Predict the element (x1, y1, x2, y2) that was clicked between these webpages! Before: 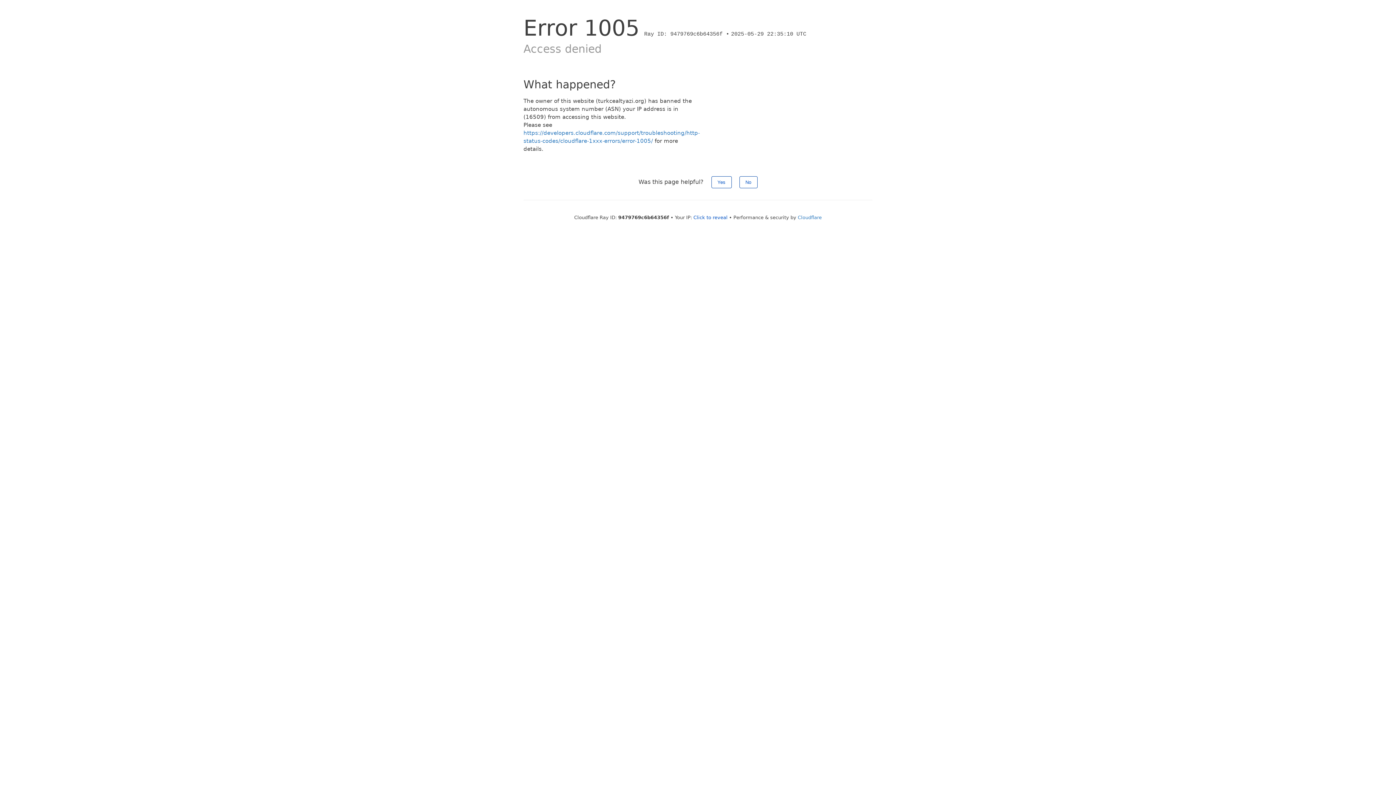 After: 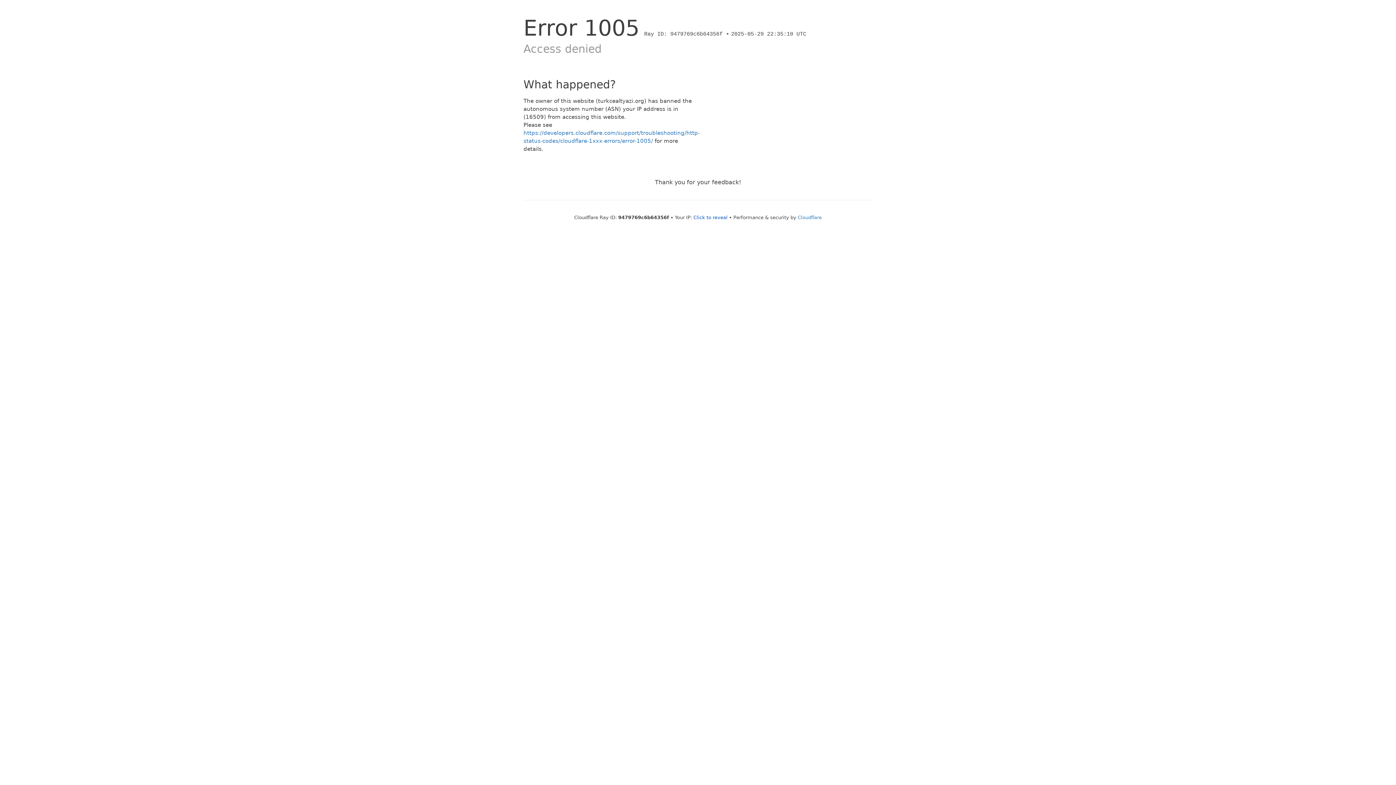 Action: bbox: (711, 176, 731, 188) label: Yes